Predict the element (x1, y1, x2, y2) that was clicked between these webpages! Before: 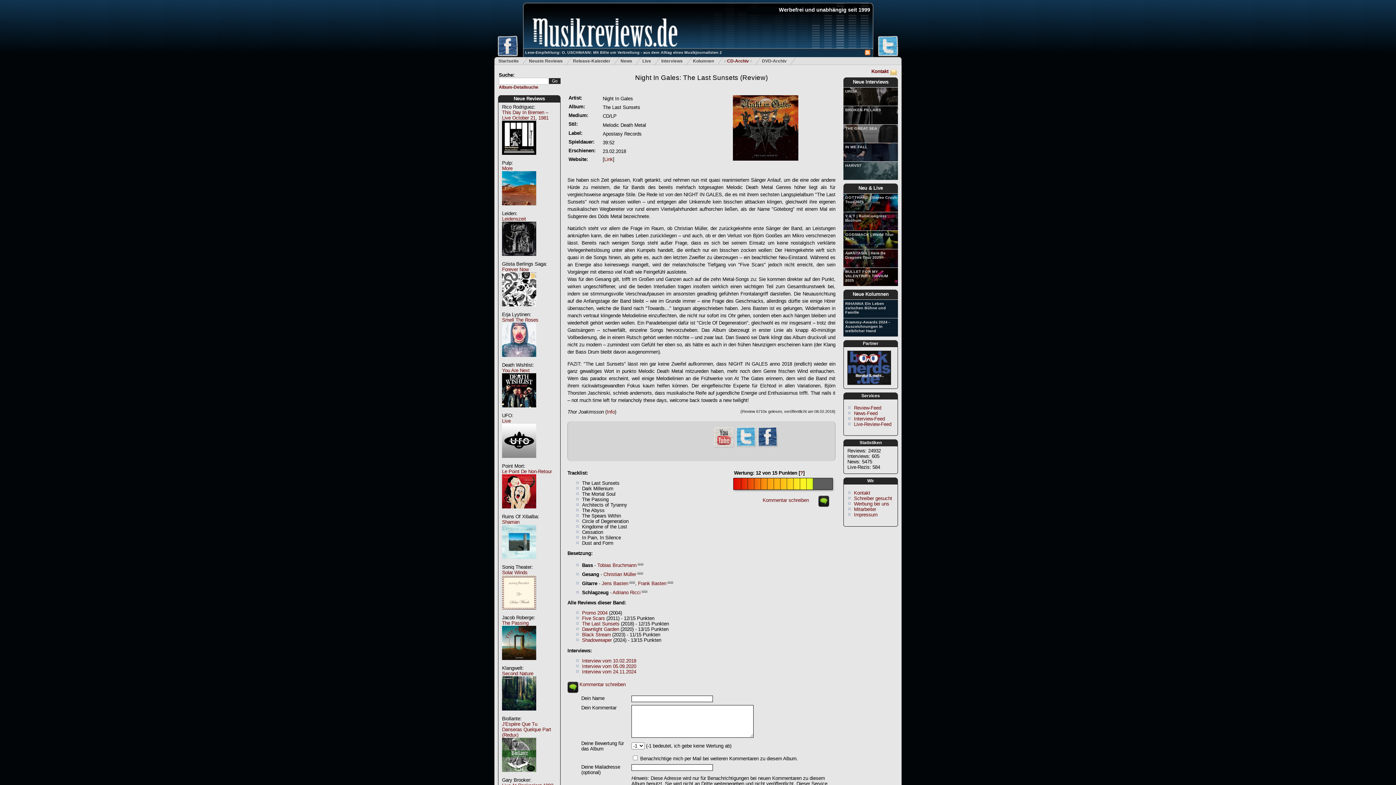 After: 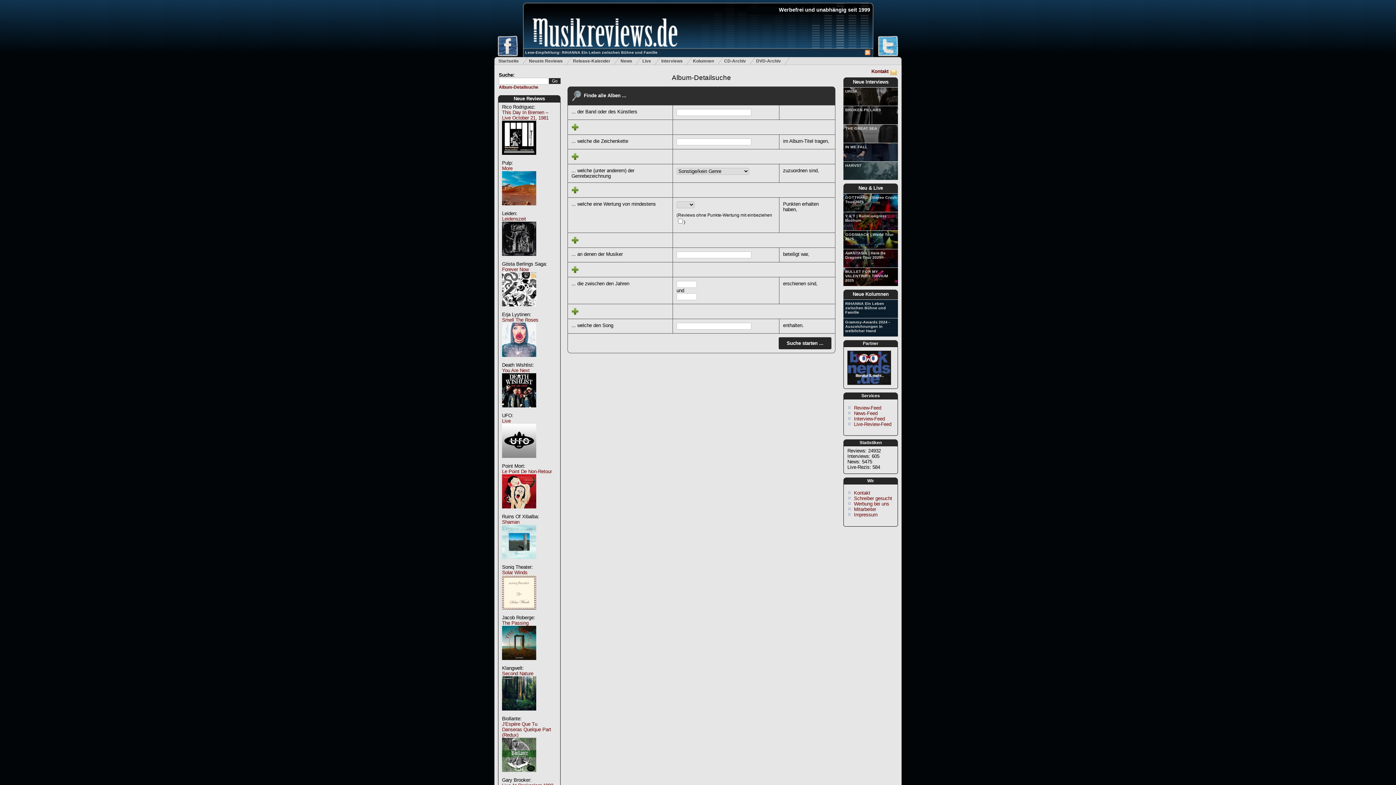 Action: bbox: (498, 84, 538, 89) label: Album-Detailsuche